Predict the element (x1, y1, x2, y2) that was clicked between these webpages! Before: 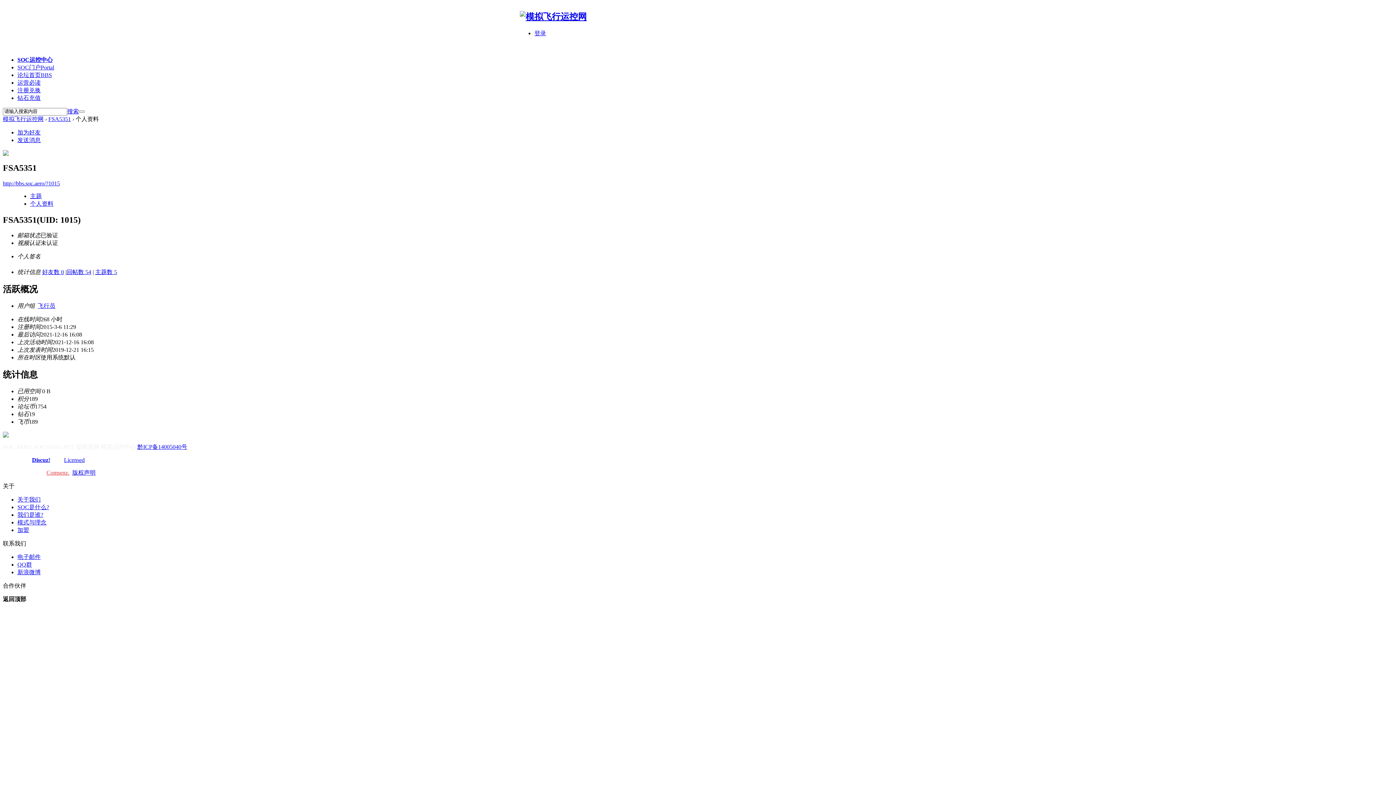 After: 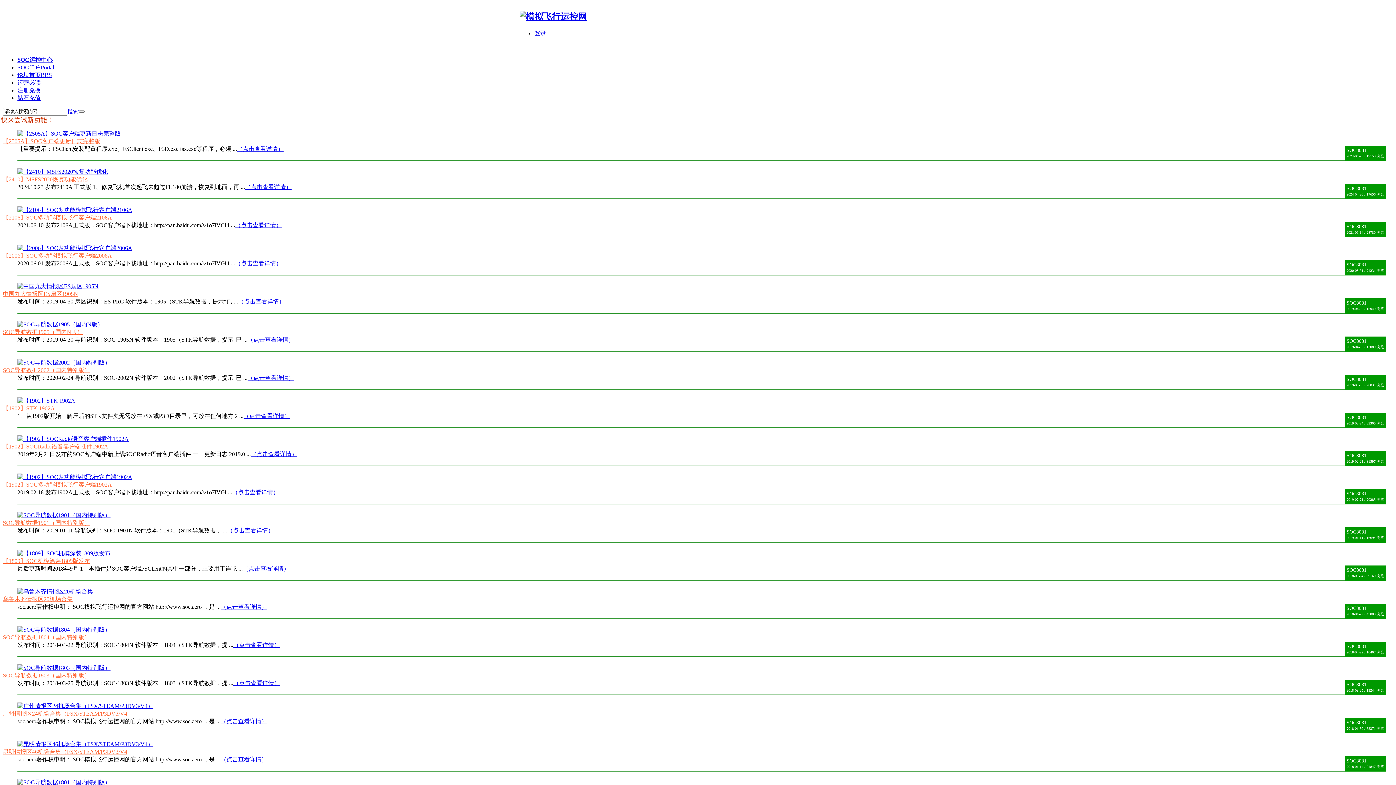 Action: label: 加盟 bbox: (17, 527, 29, 533)